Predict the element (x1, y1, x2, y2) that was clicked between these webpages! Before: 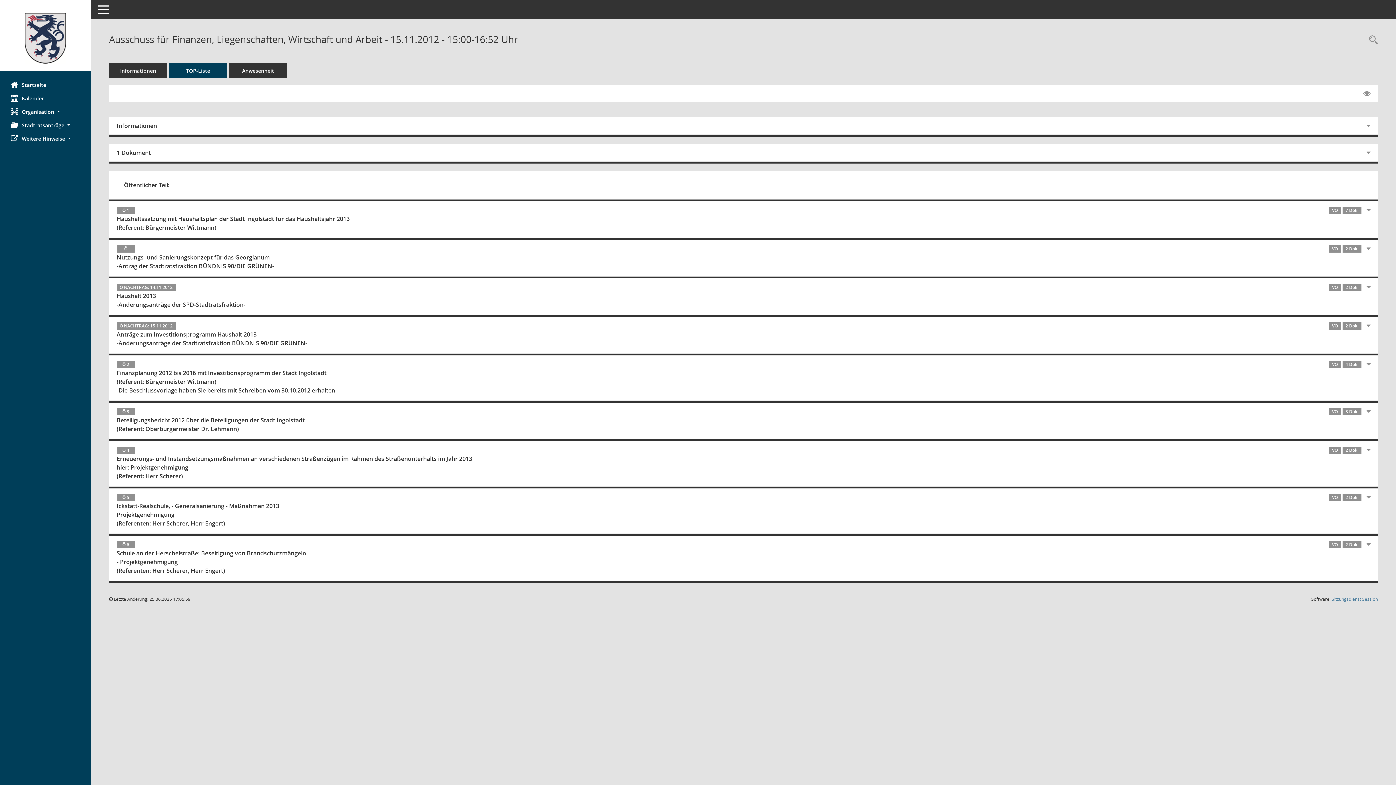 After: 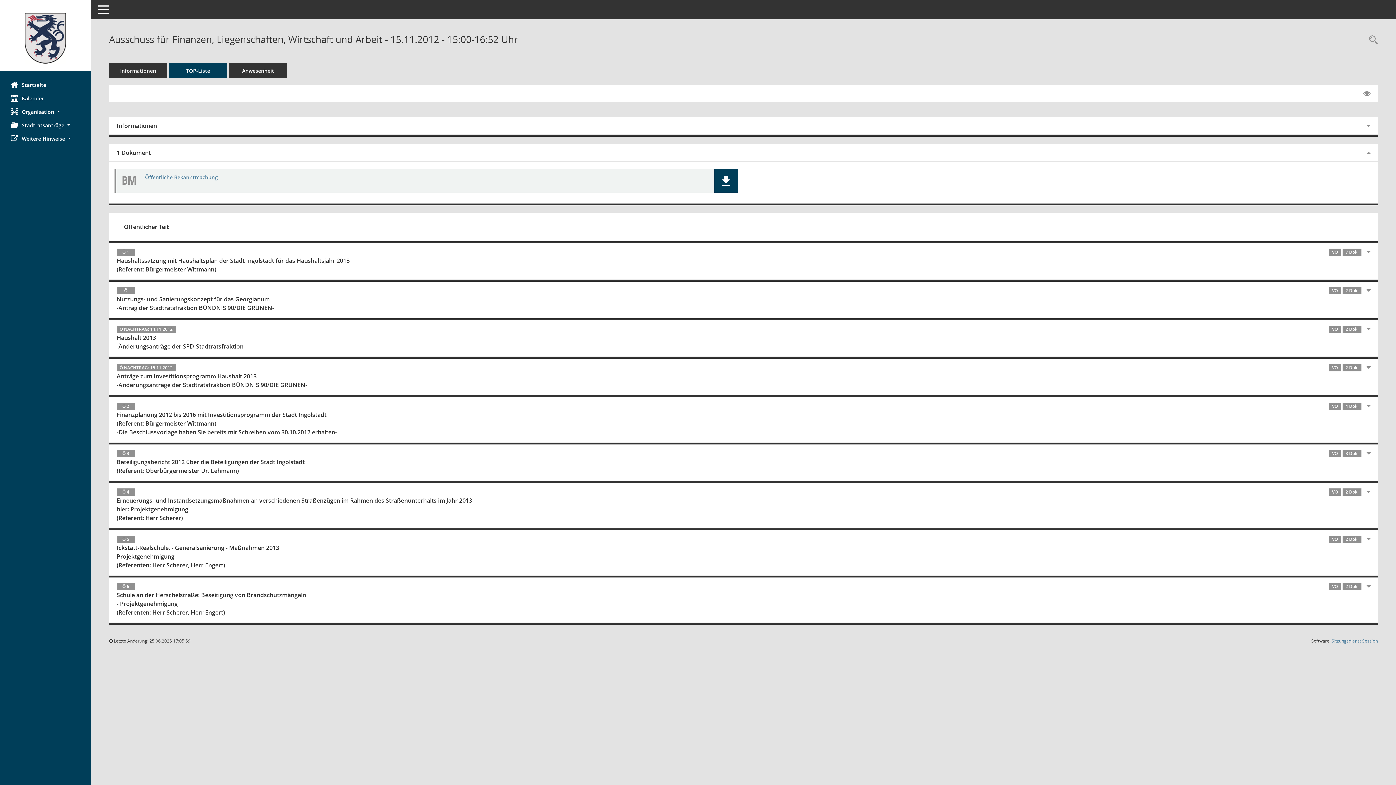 Action: label: 1 Dokument bbox: (109, 144, 1369, 161)